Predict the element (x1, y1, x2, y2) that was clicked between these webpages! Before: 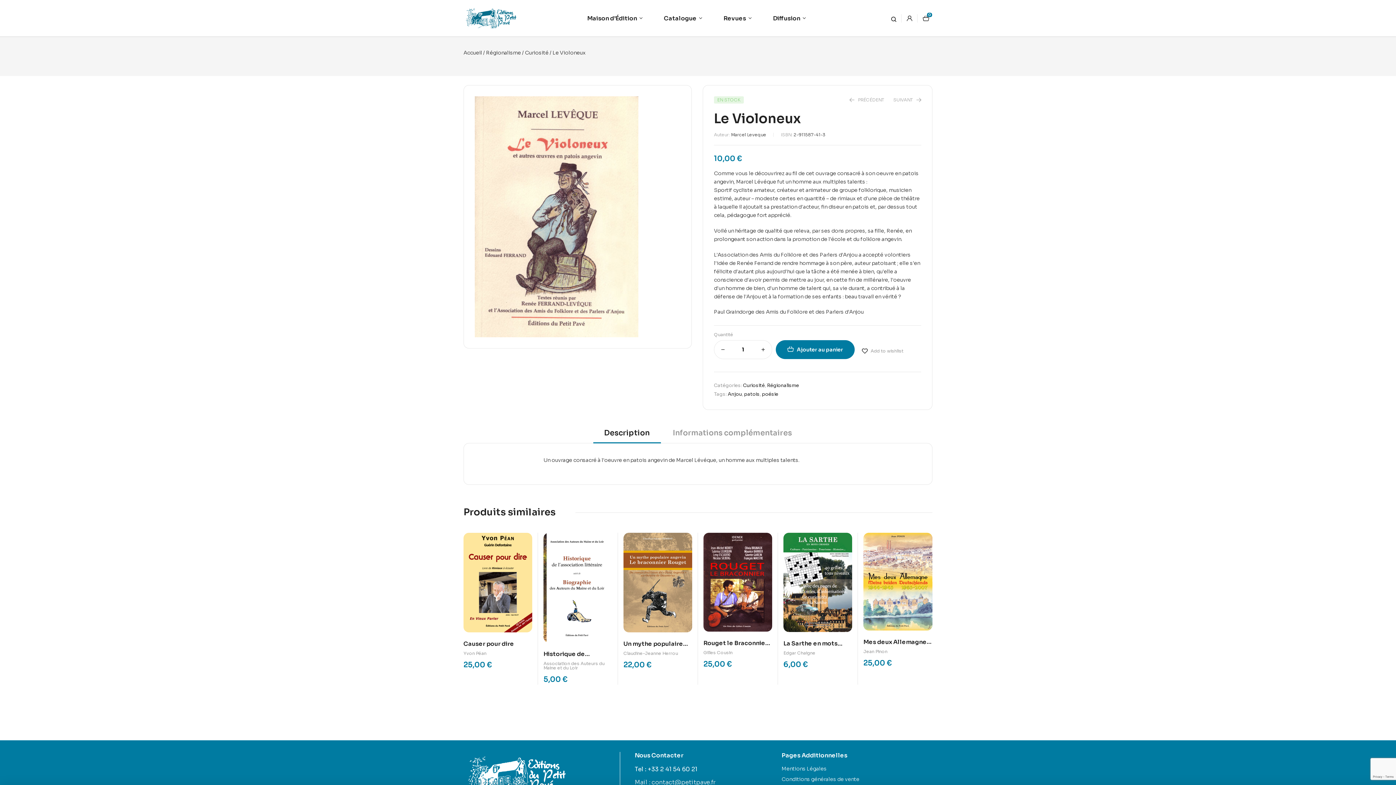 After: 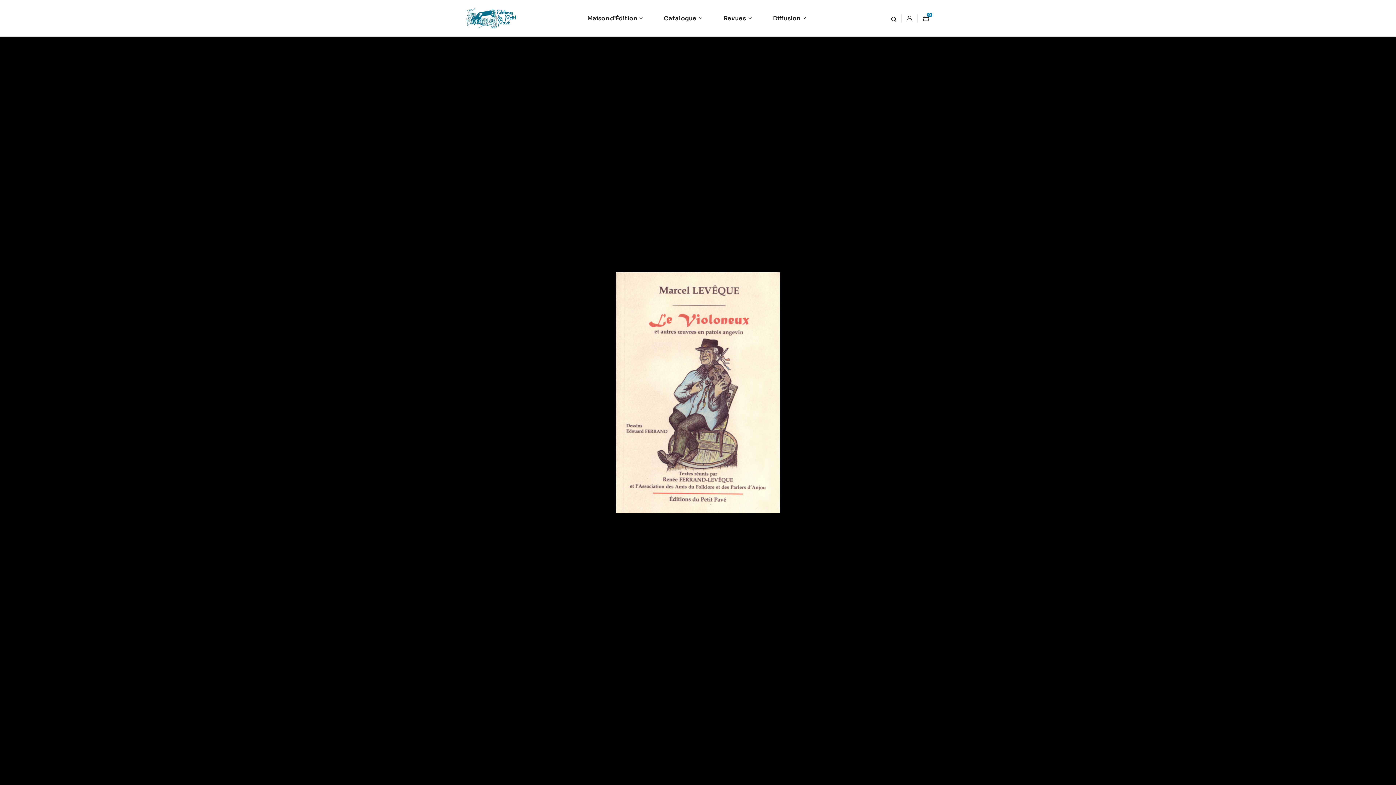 Action: bbox: (474, 96, 638, 337)